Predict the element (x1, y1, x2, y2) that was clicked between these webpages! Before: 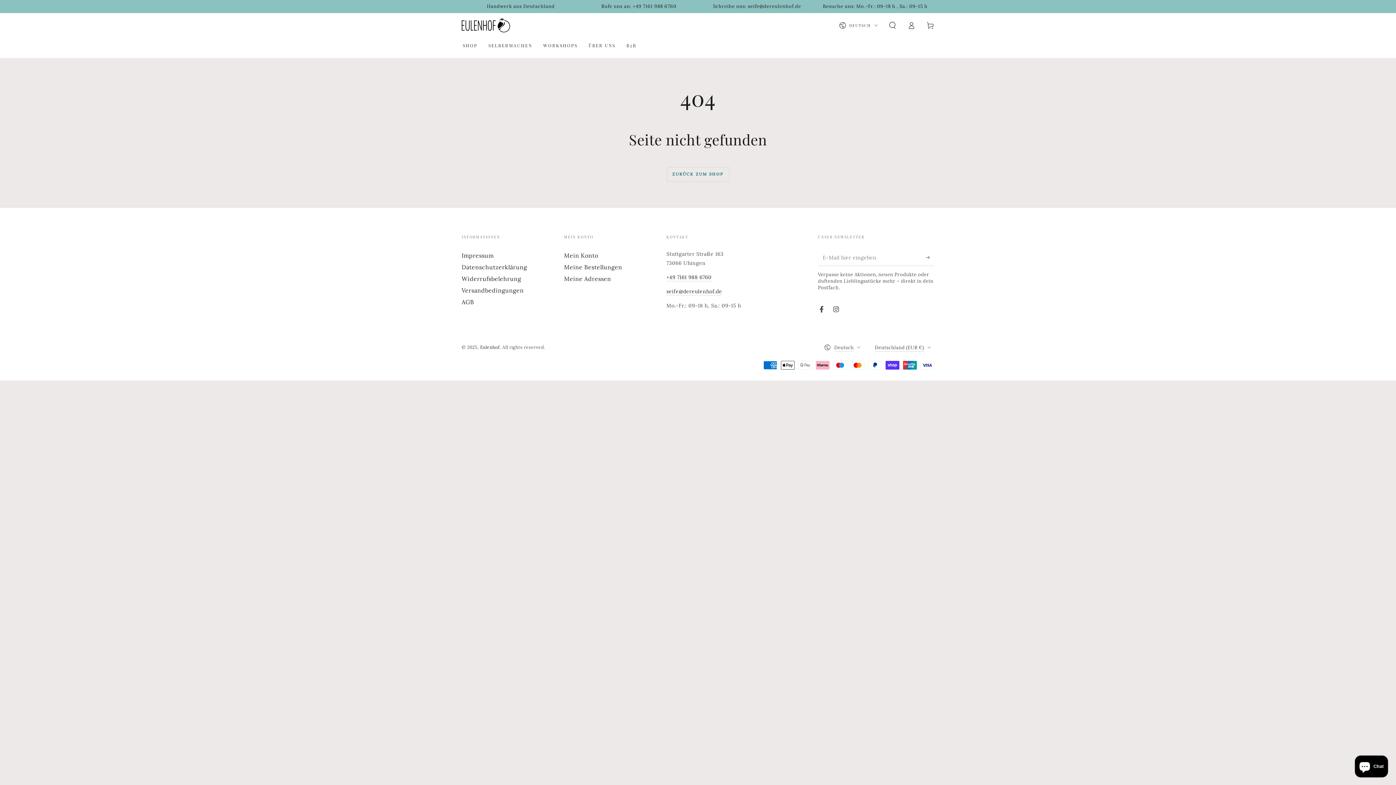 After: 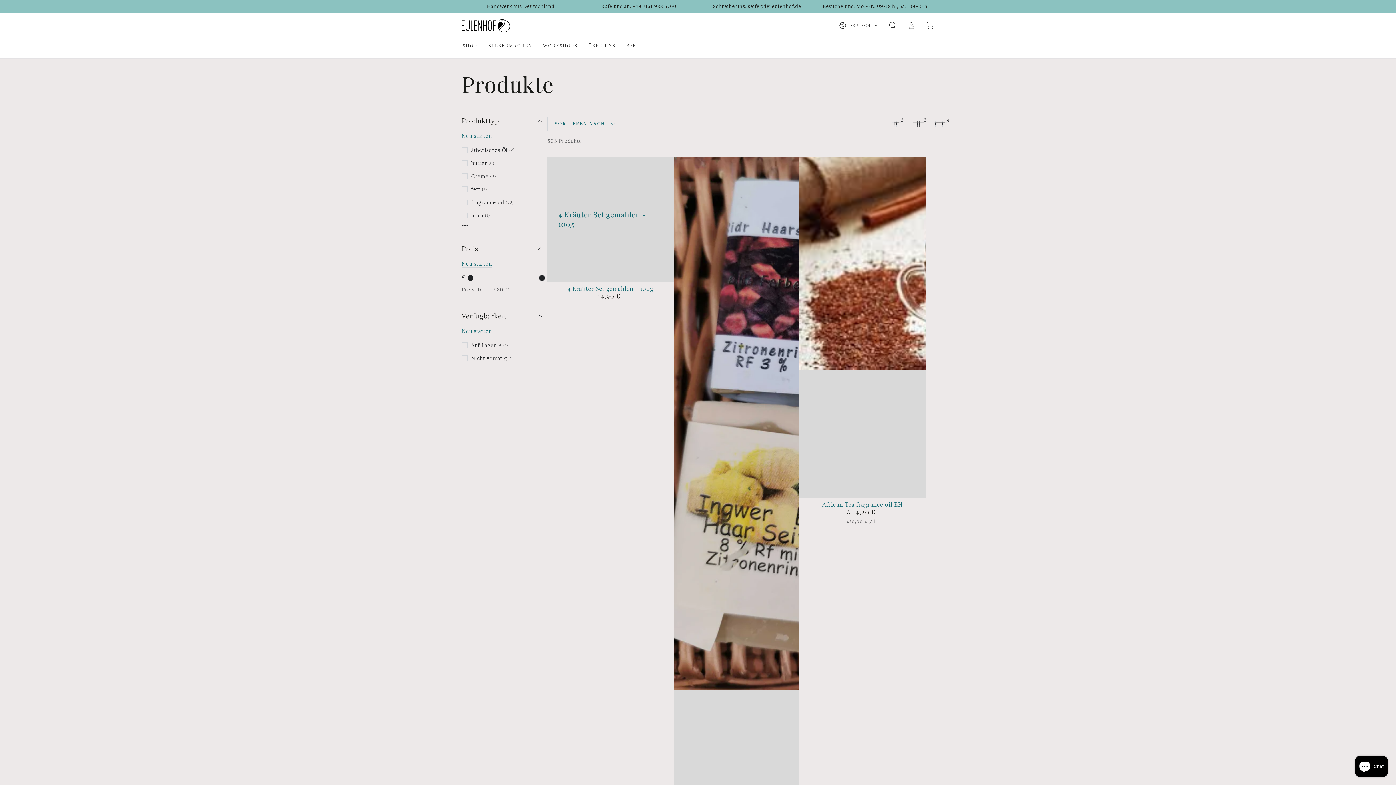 Action: label: ZURÜCK ZUM SHOP bbox: (667, 167, 729, 181)